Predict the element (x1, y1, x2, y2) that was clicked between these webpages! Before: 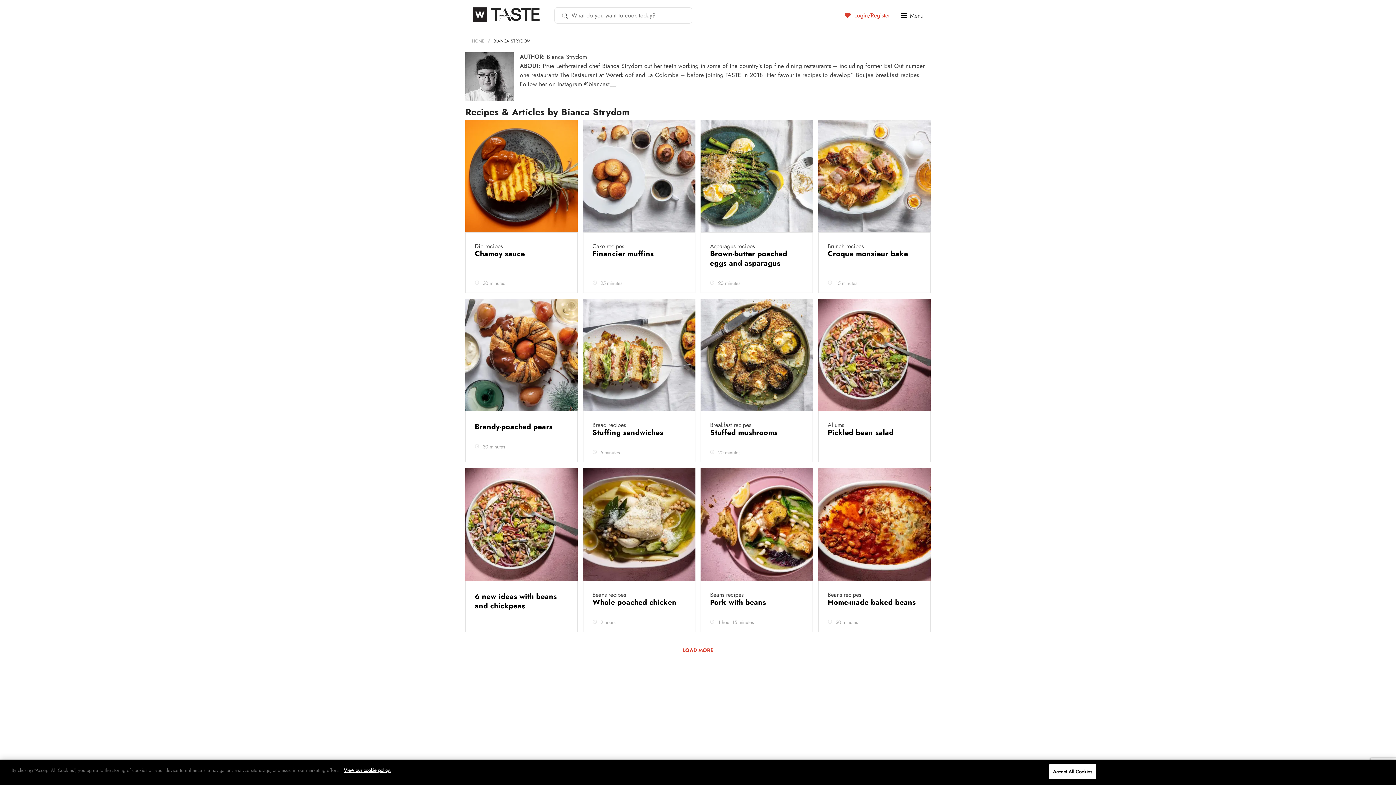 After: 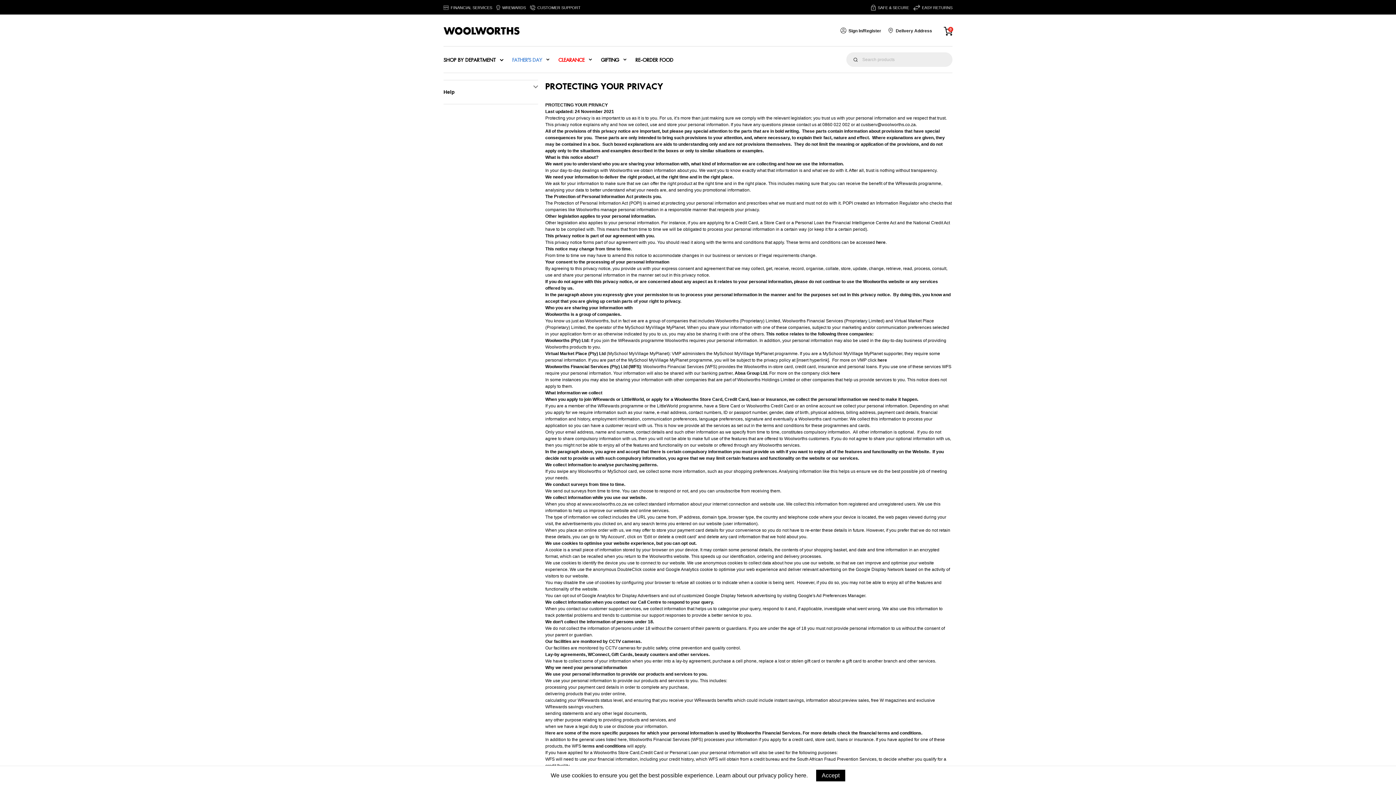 Action: label: View our cookie policy. bbox: (344, 767, 390, 774)